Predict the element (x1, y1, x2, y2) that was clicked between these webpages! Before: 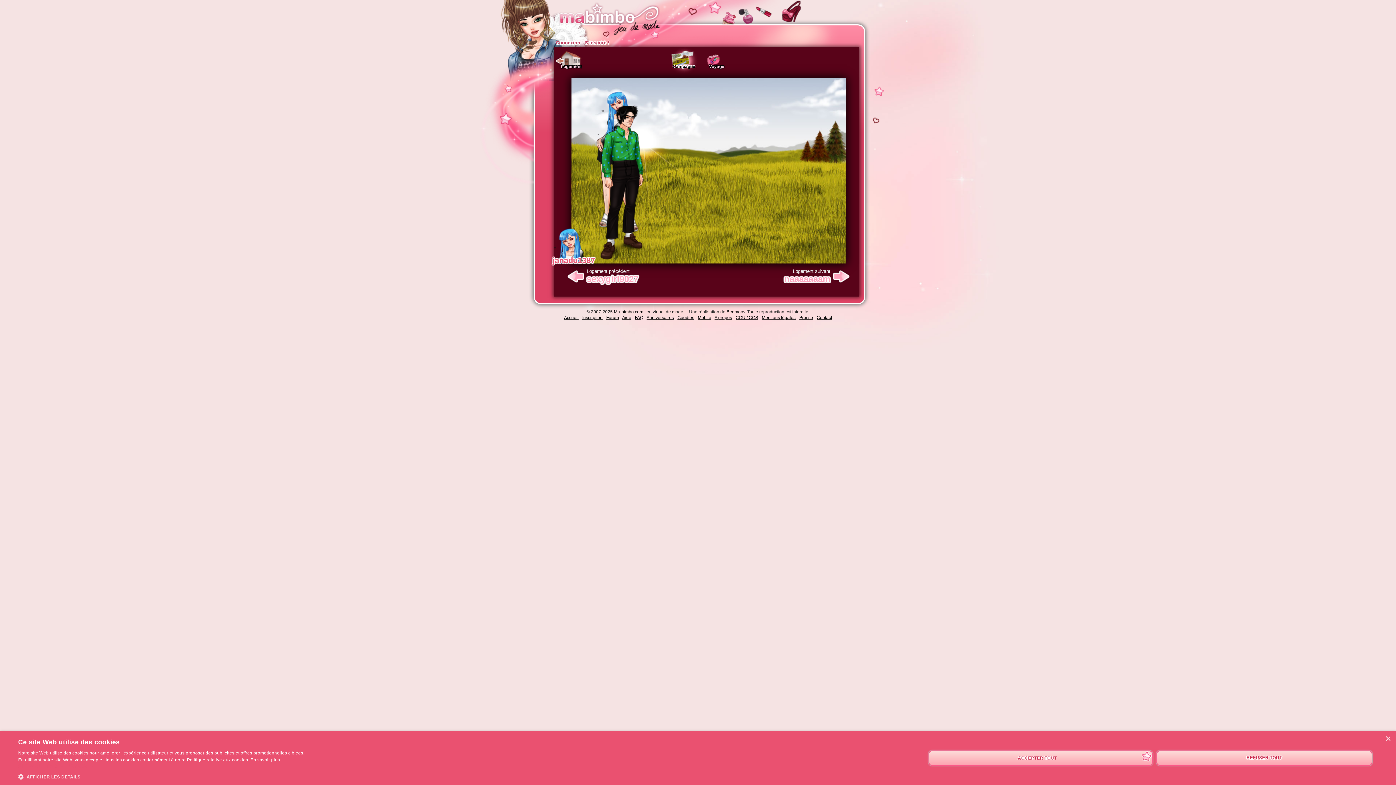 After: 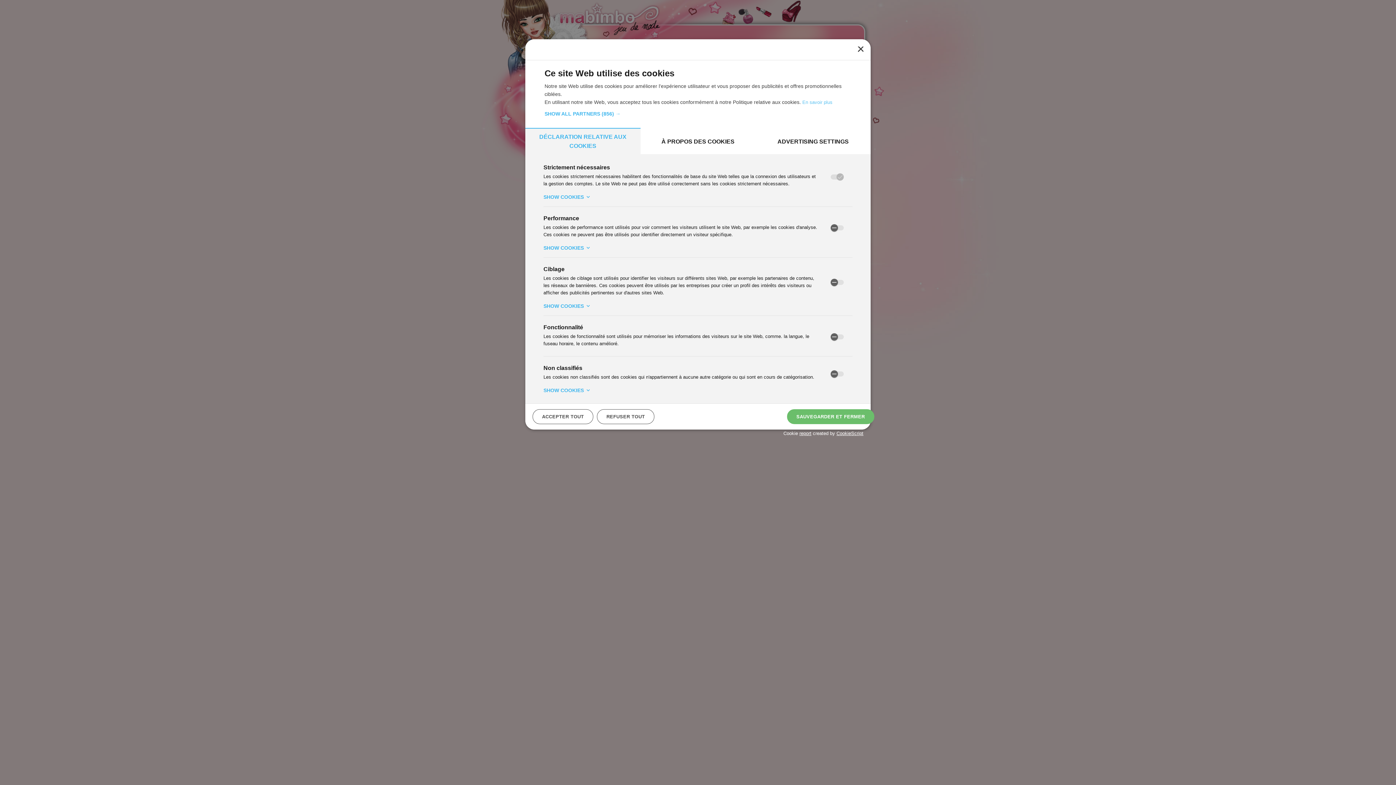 Action: label:  AFFICHER LES DÉTAILS bbox: (18, 773, 304, 780)